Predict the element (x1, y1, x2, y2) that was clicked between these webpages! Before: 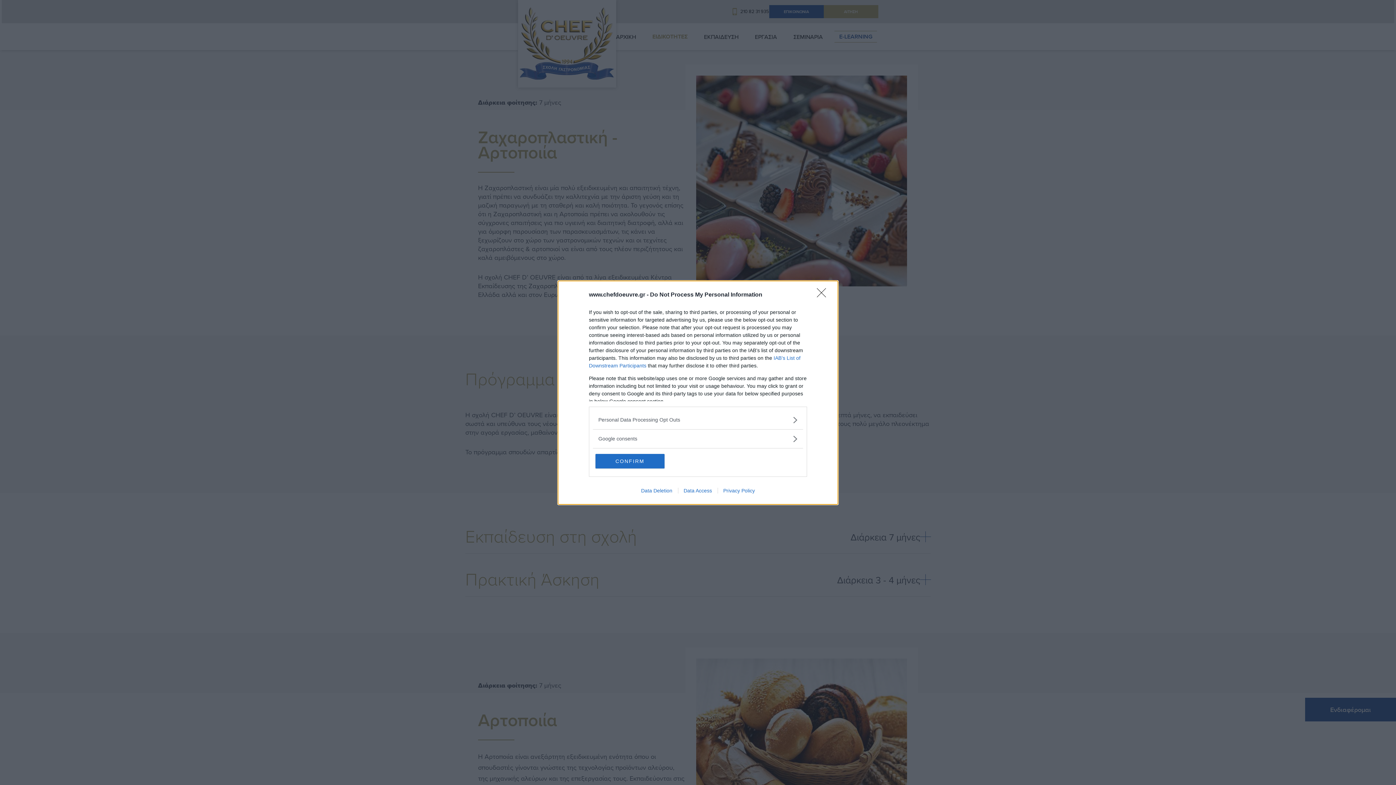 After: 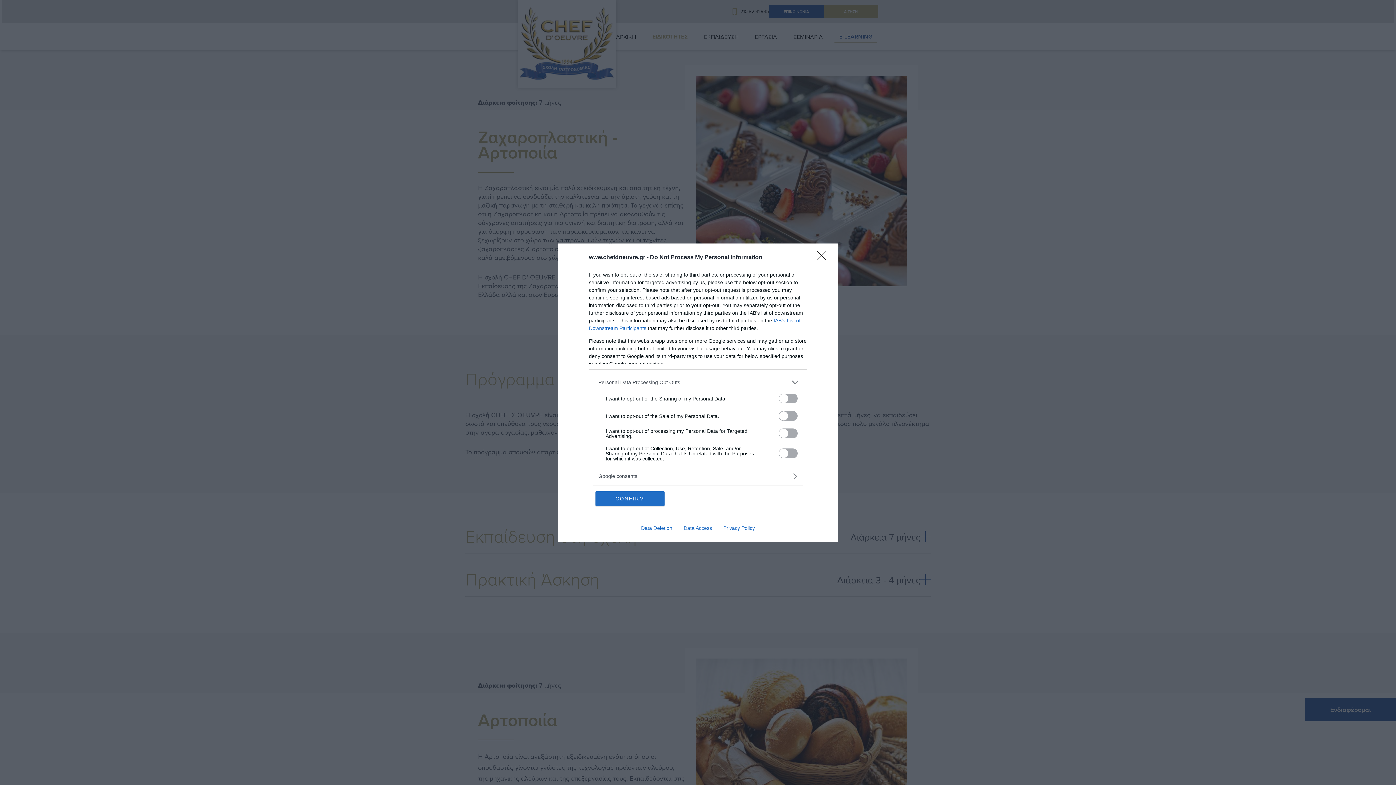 Action: bbox: (598, 416, 797, 423) label: Opt-Outs